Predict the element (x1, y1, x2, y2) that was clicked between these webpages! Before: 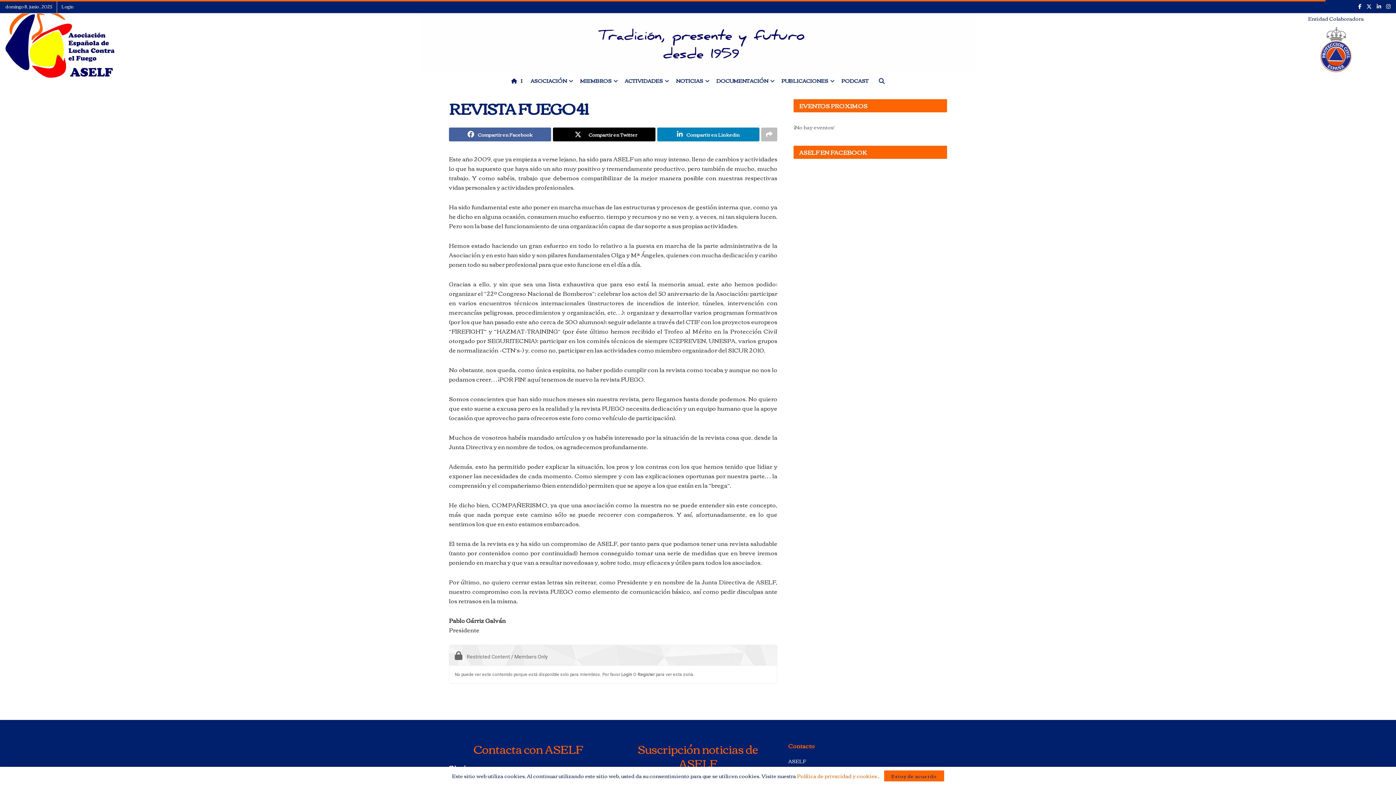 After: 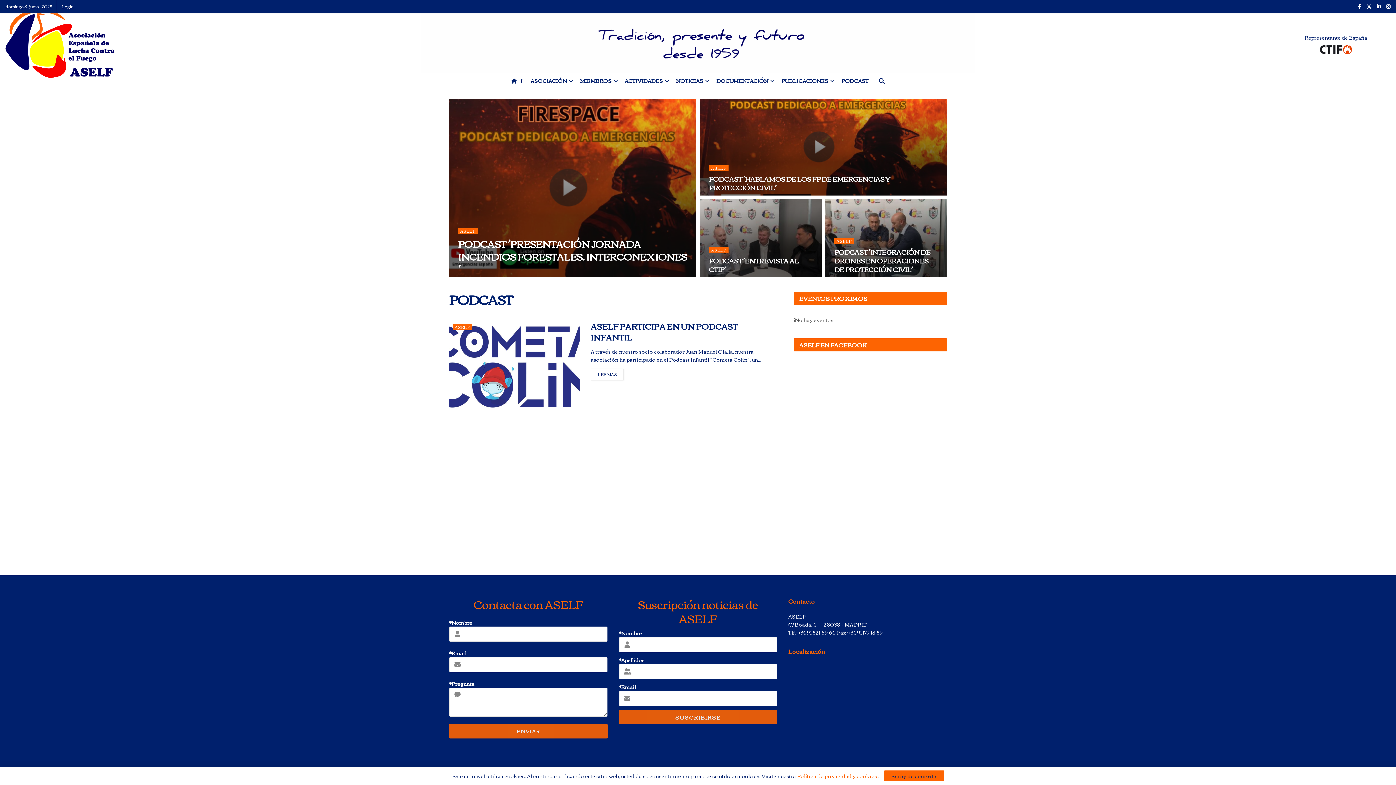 Action: bbox: (841, 73, 868, 88) label: PODCAST